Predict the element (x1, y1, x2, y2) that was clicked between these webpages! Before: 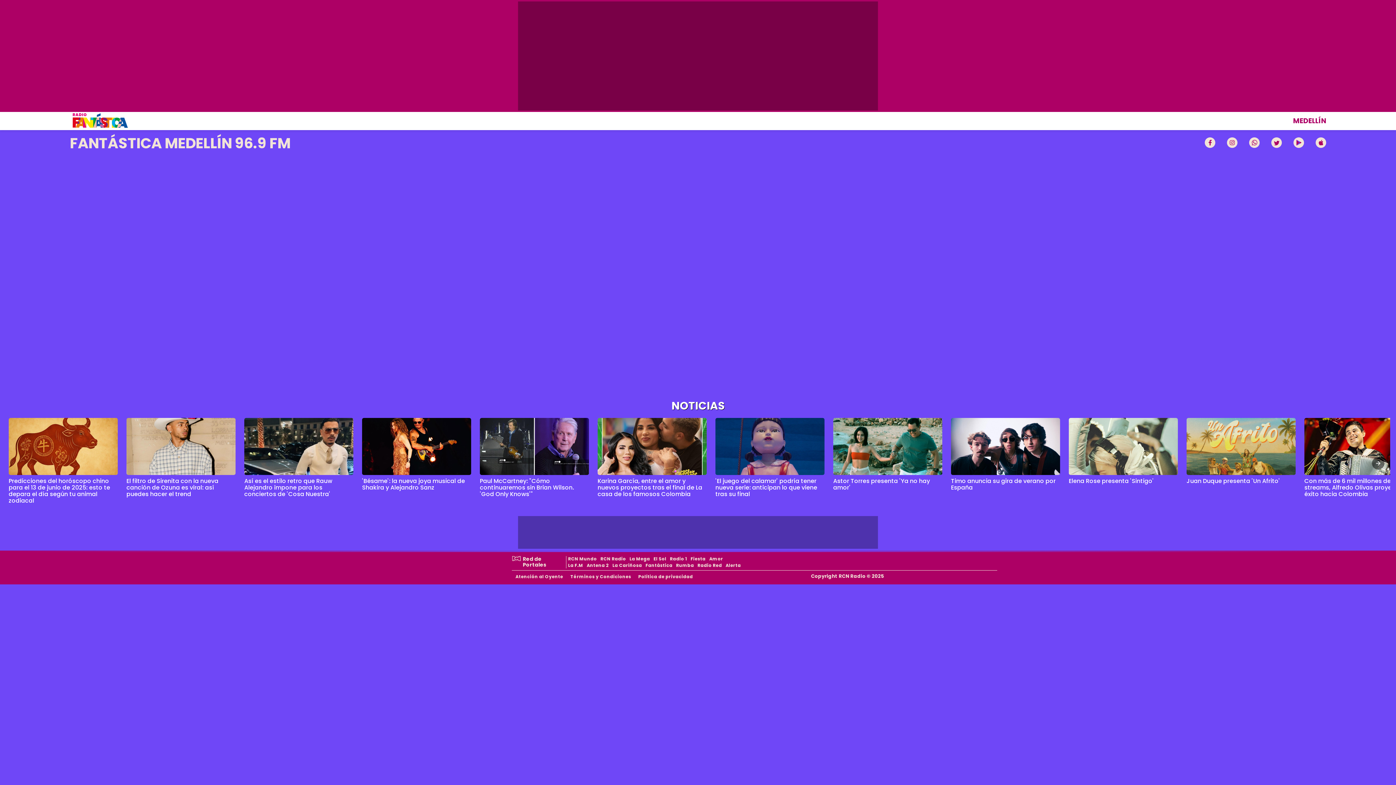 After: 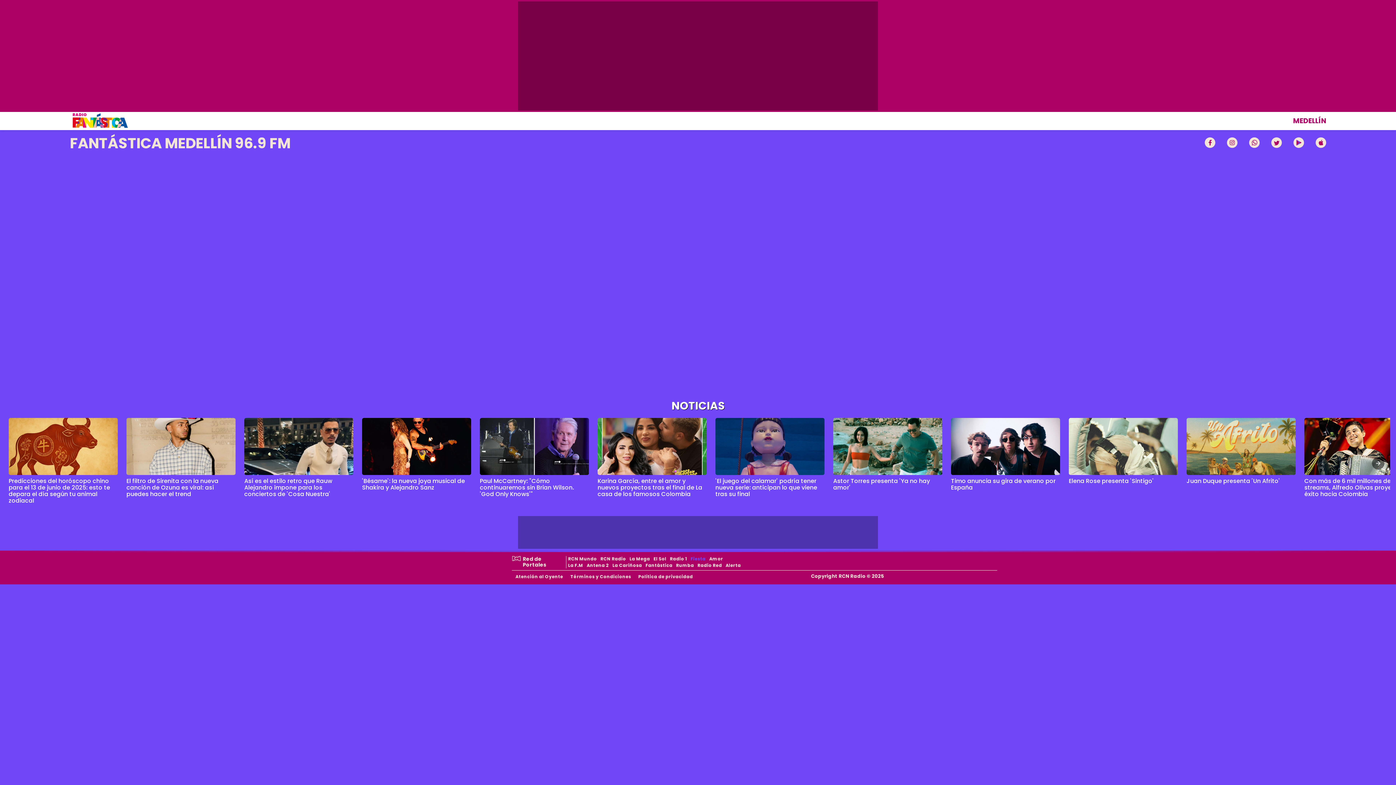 Action: label: Fiesta bbox: (689, 556, 707, 562)